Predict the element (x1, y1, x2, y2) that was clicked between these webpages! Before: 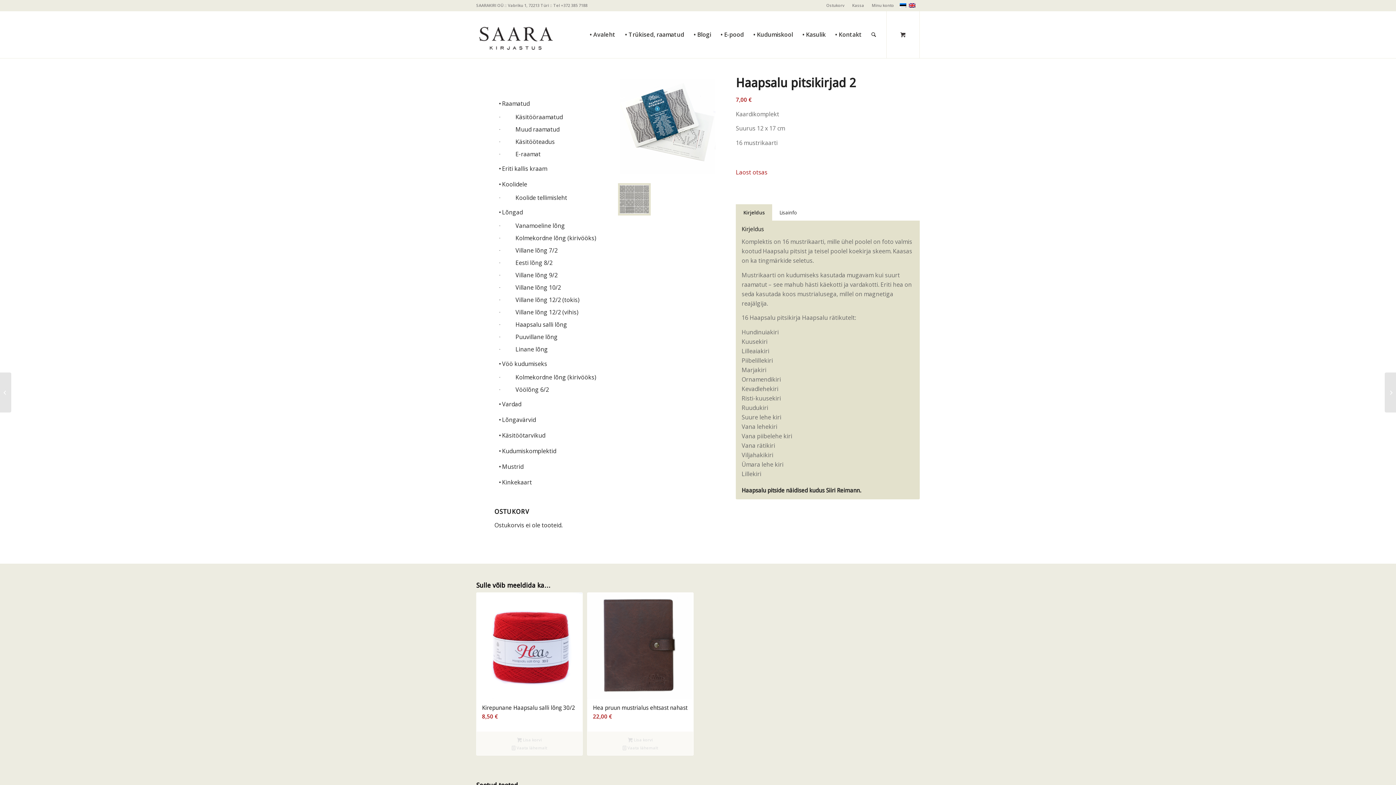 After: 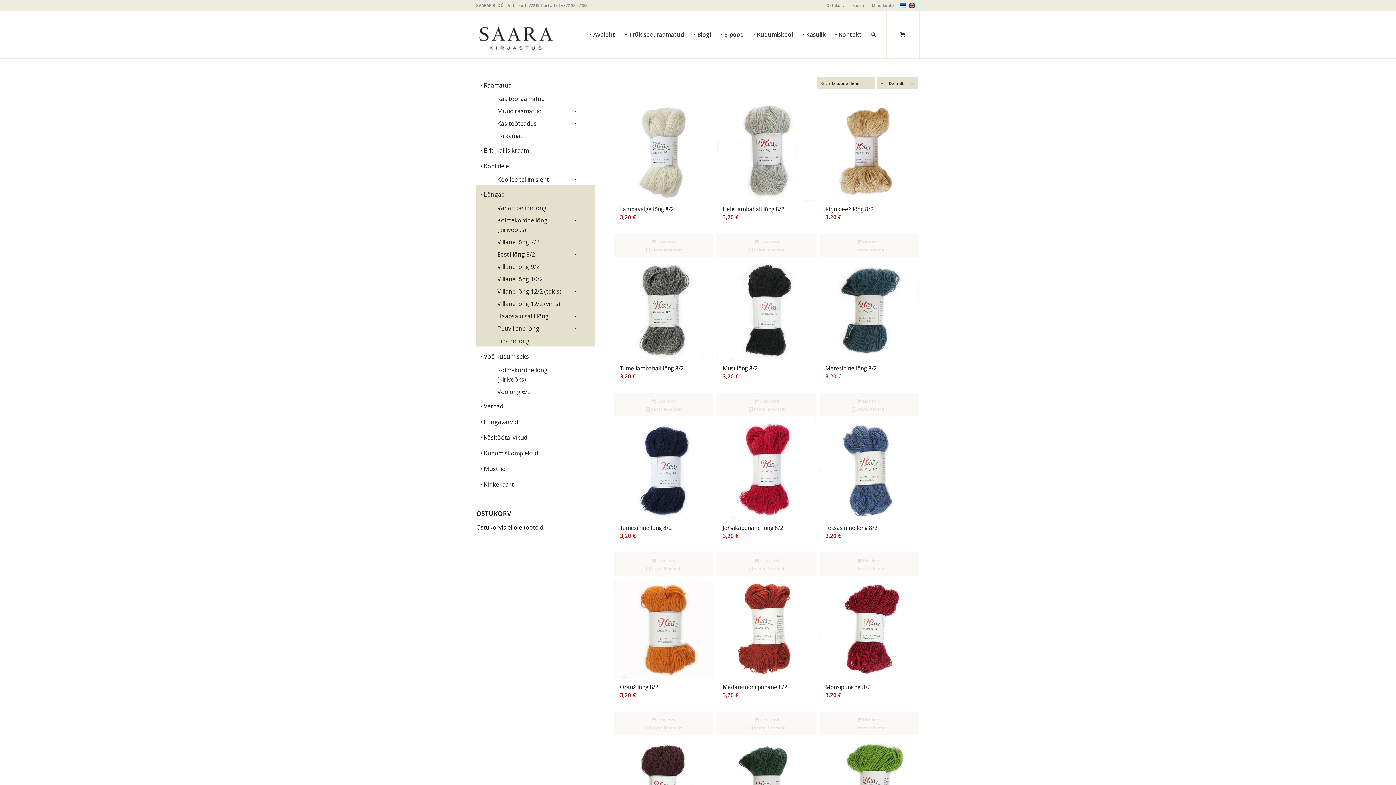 Action: bbox: (499, 256, 600, 268) label: Eesti lõng 8/2